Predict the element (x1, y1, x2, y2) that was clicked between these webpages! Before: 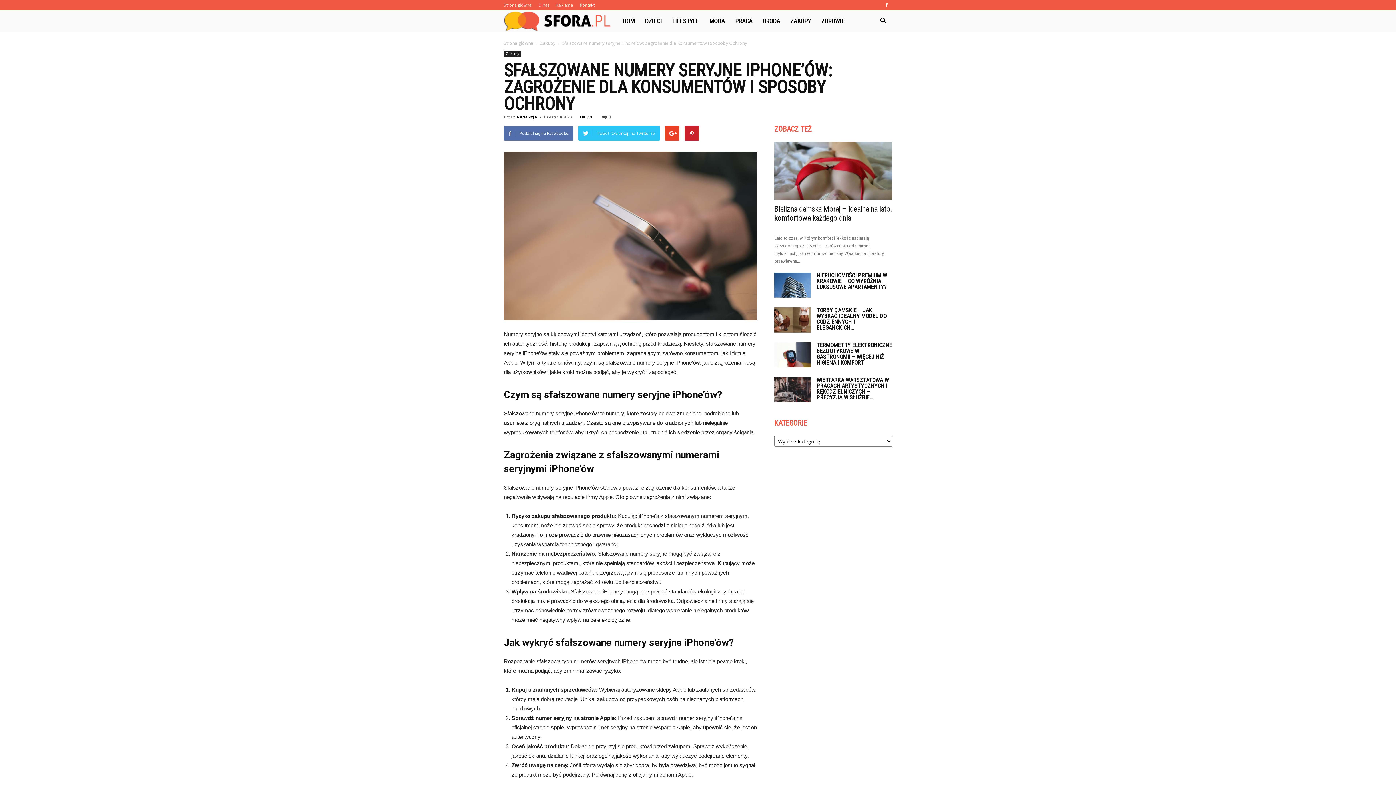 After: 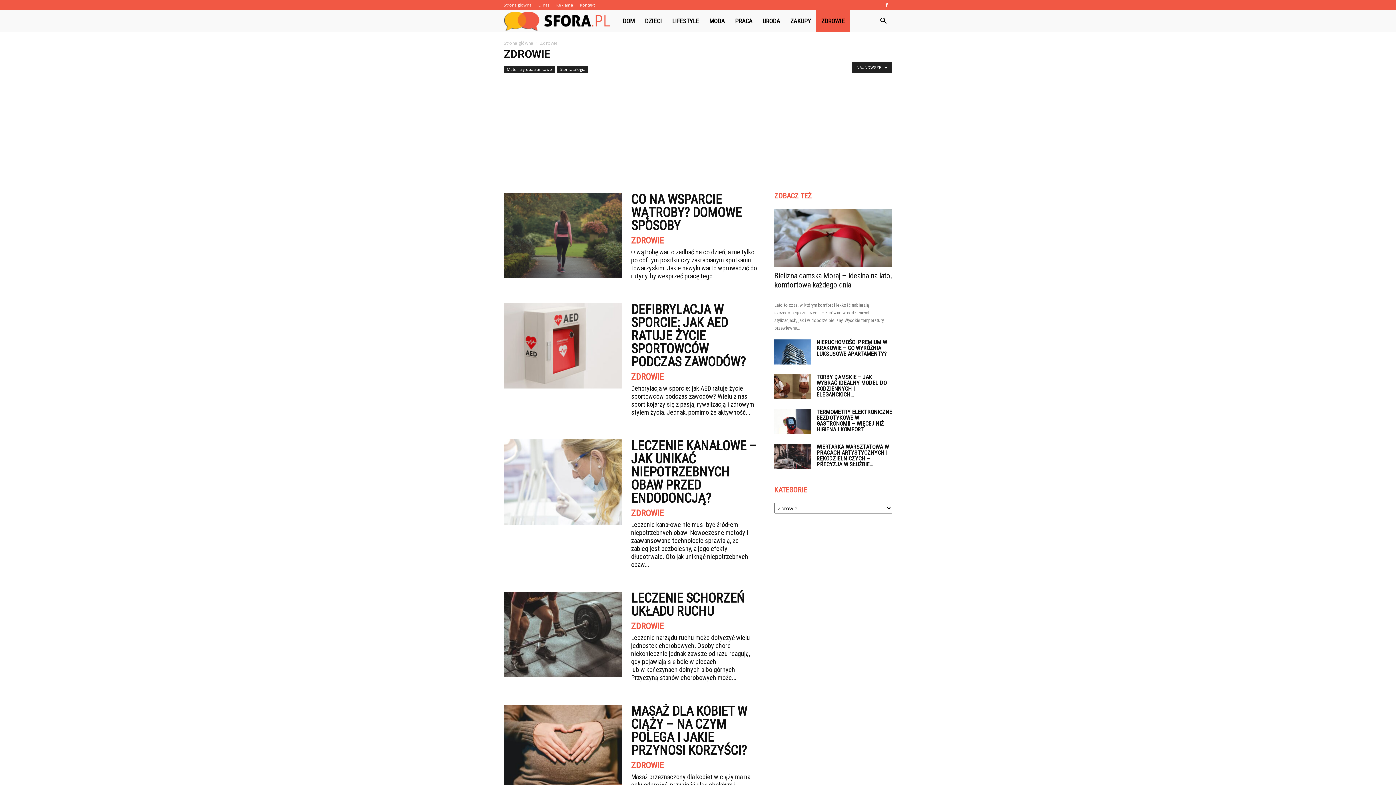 Action: label: ZDROWIE bbox: (816, 10, 850, 32)